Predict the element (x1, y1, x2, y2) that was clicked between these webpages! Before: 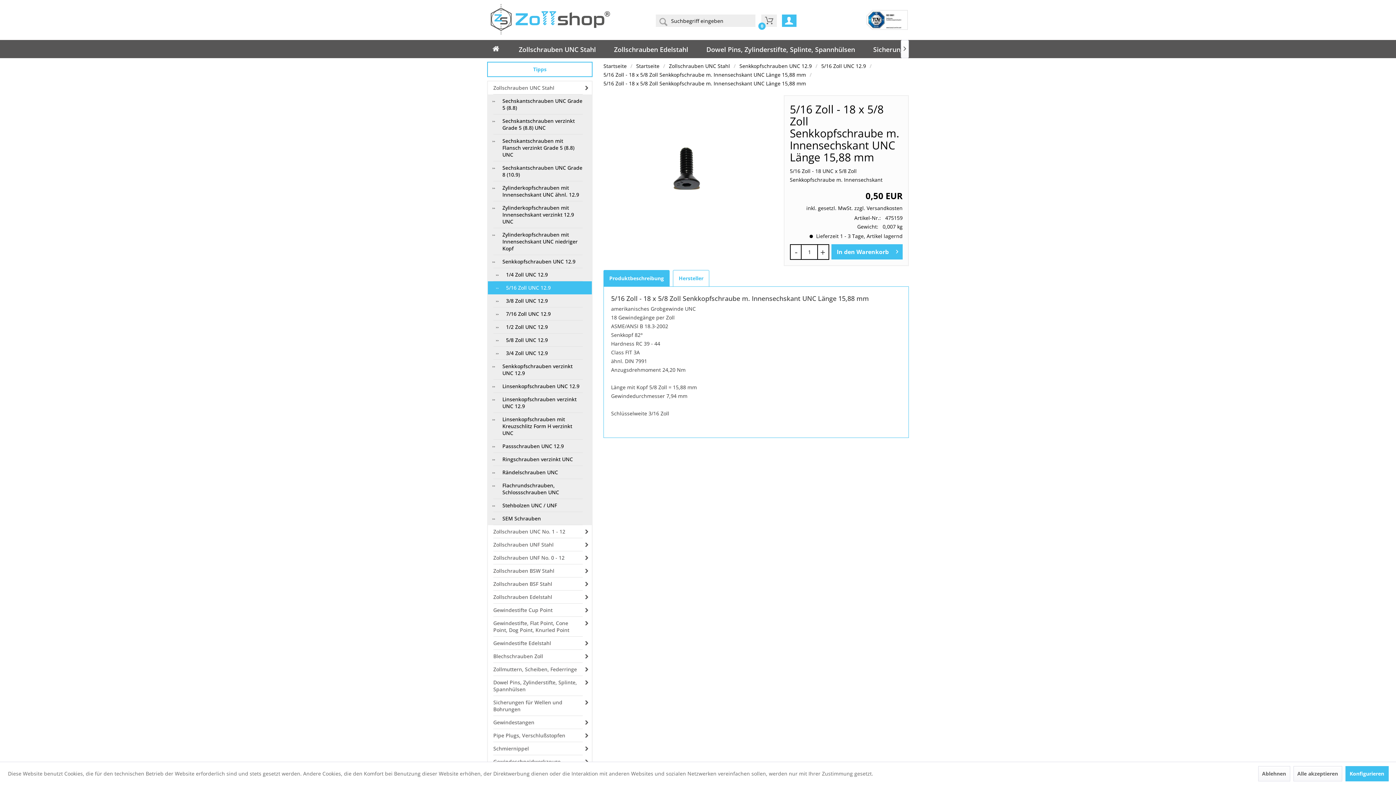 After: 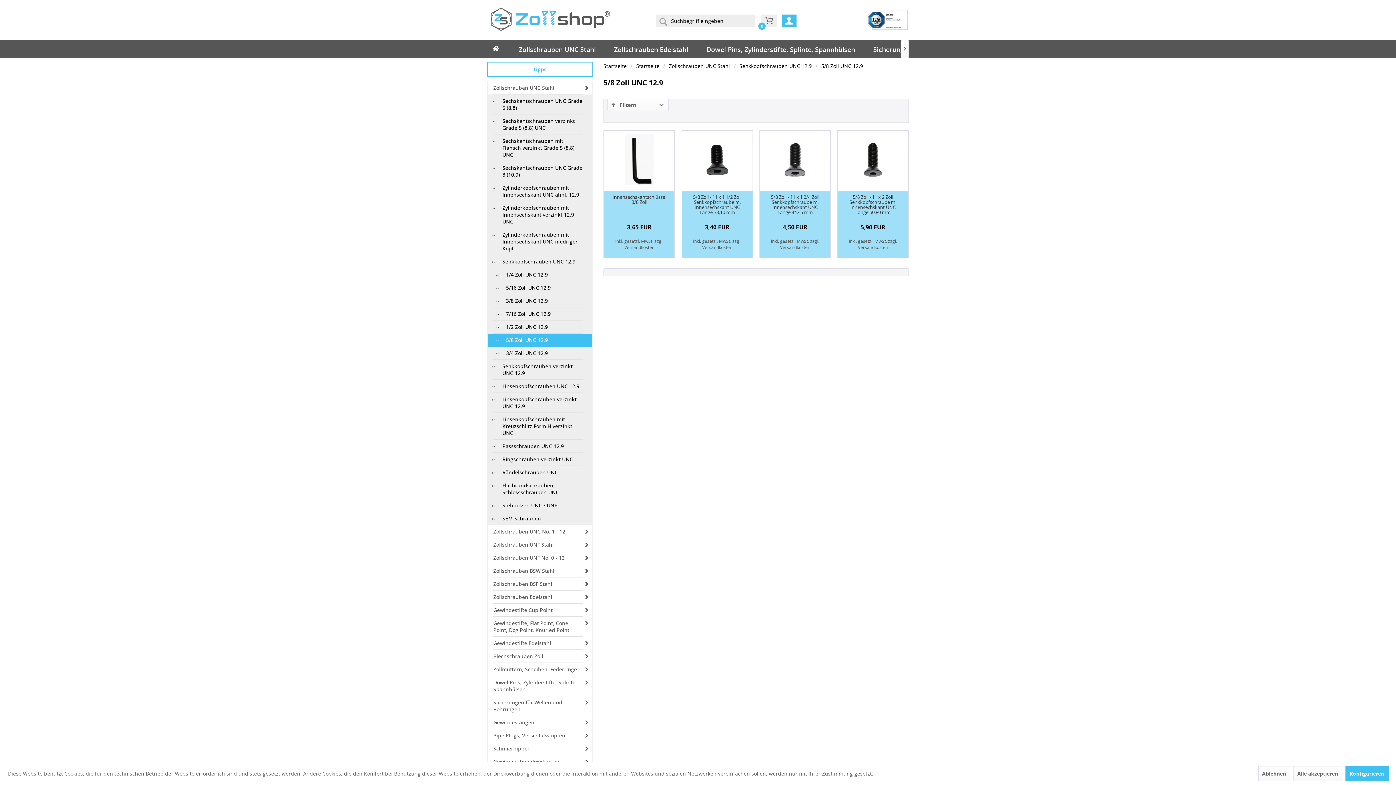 Action: bbox: (493, 333, 582, 346) label: 5/8 Zoll UNC 12.9